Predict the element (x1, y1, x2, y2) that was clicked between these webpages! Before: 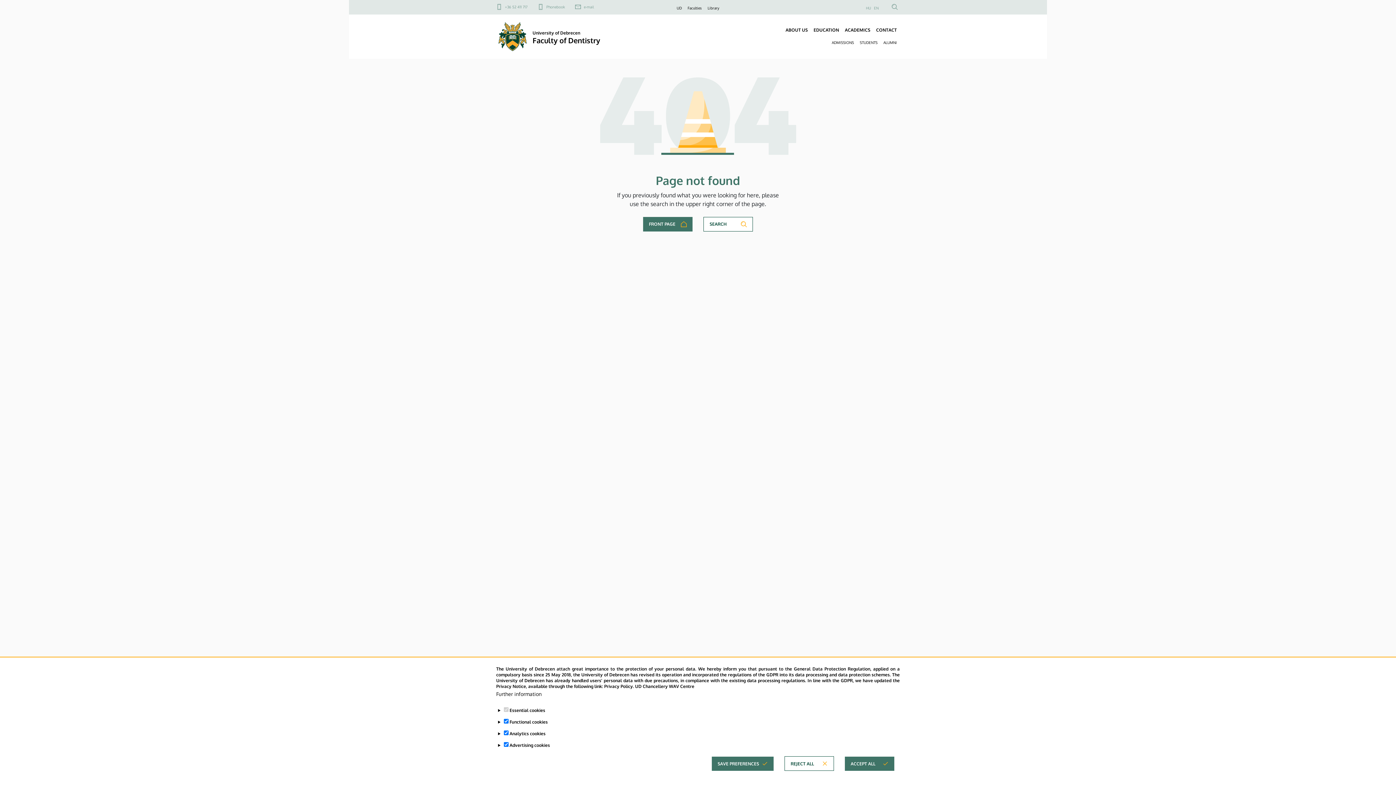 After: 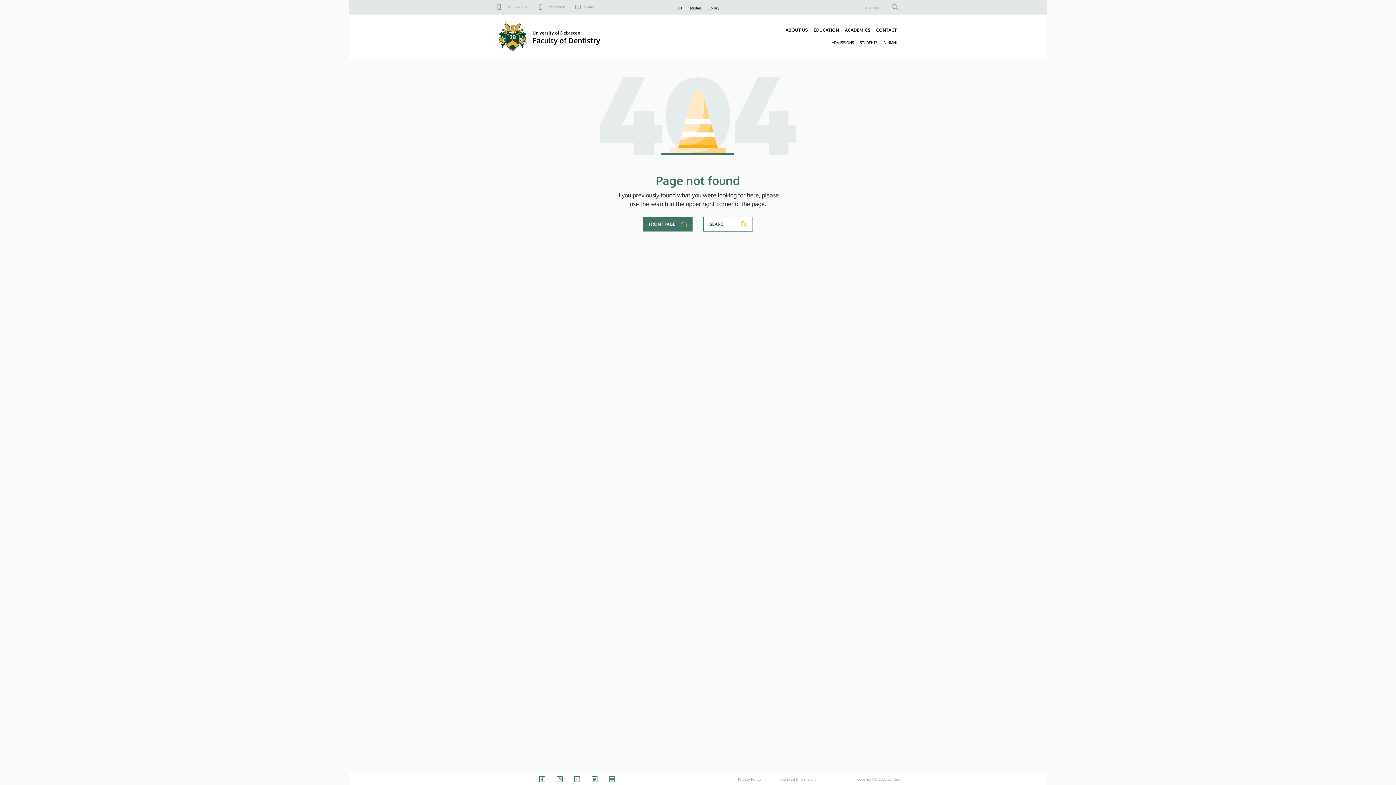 Action: label: ACCEPT ALL bbox: (845, 756, 894, 771)